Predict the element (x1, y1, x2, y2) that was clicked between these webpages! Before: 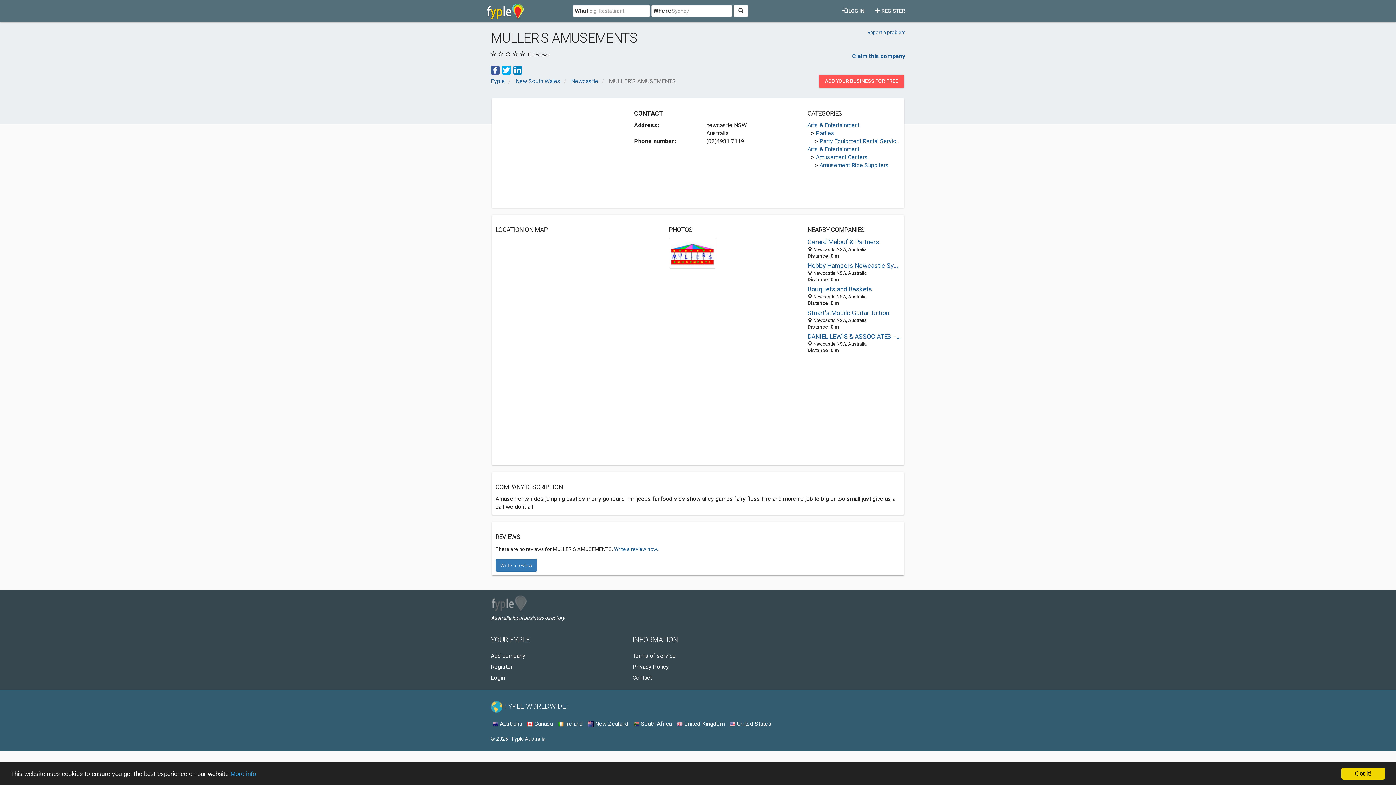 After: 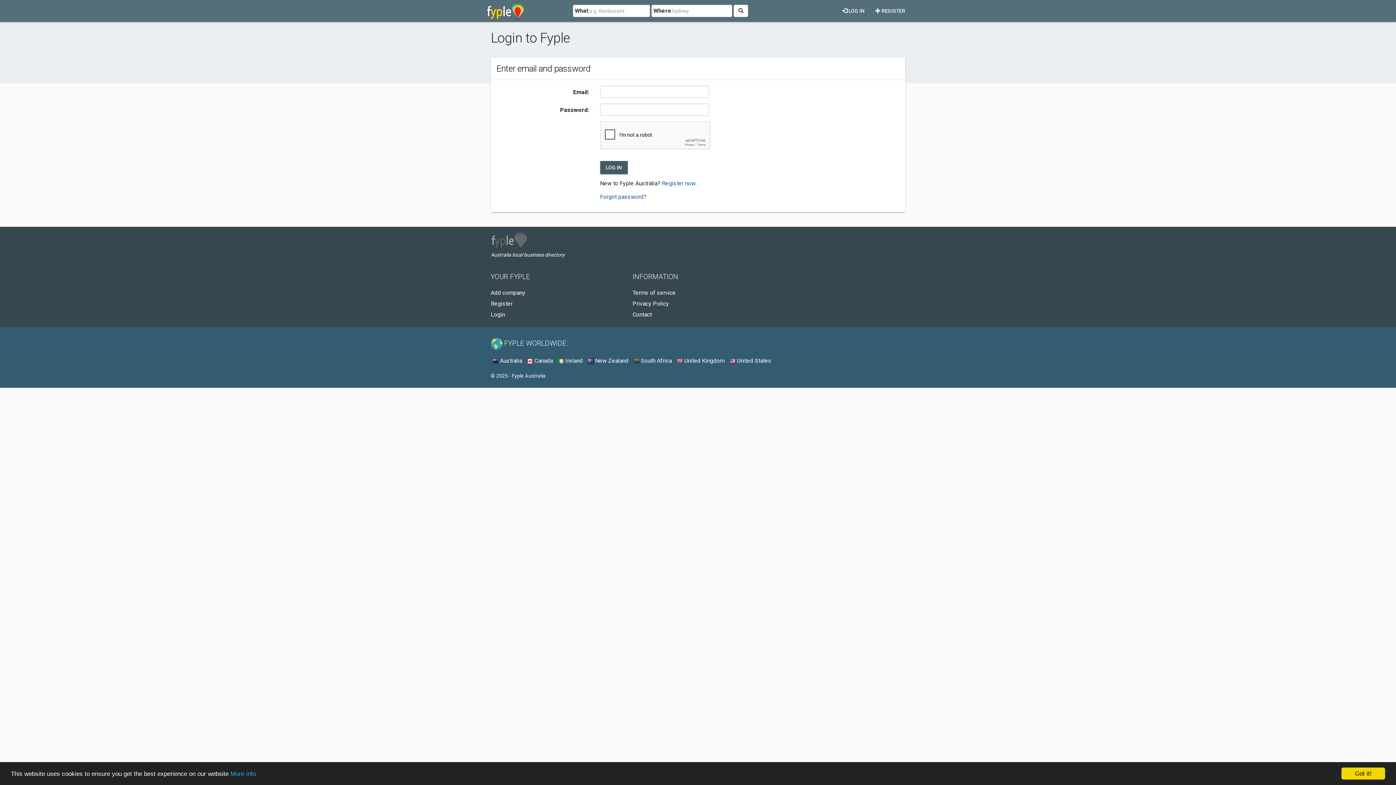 Action: label: Login bbox: (490, 674, 505, 681)